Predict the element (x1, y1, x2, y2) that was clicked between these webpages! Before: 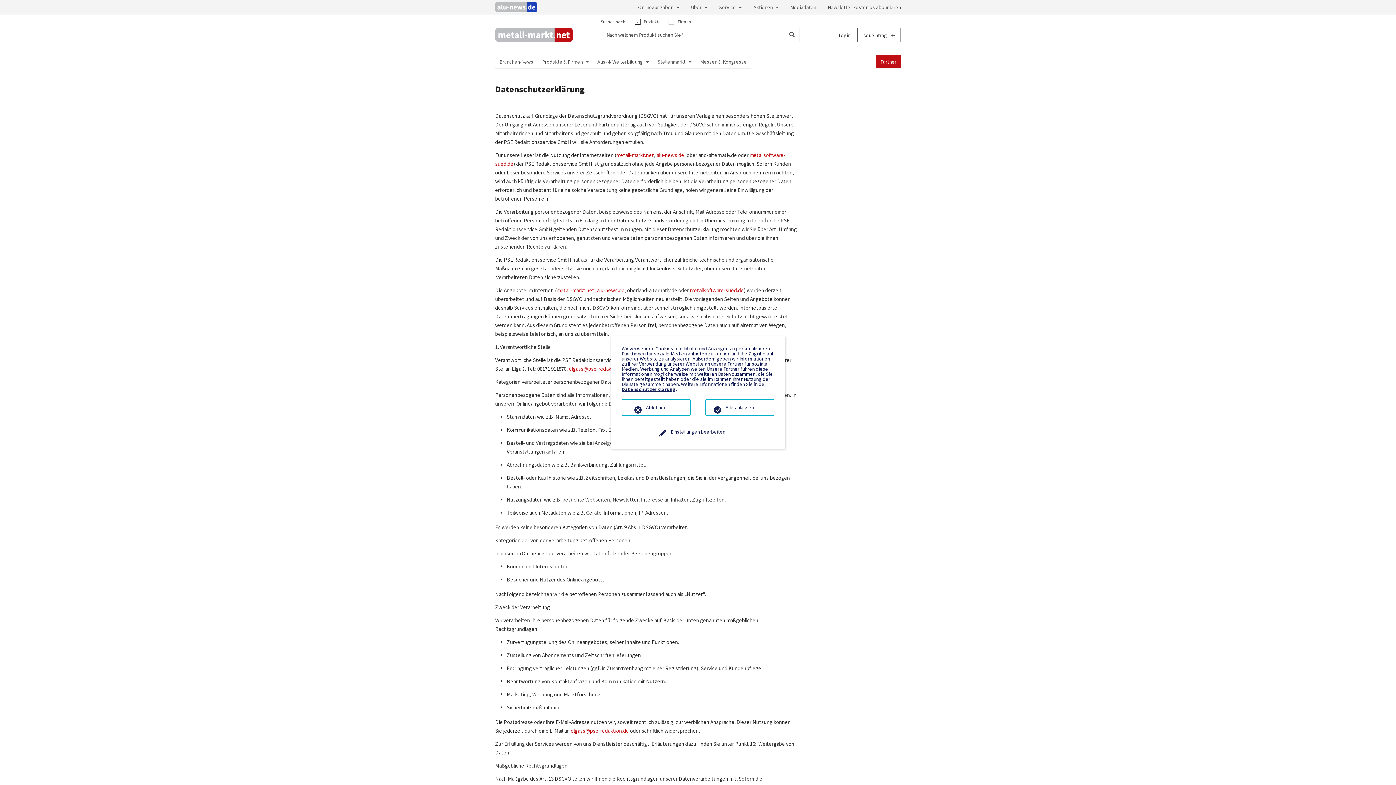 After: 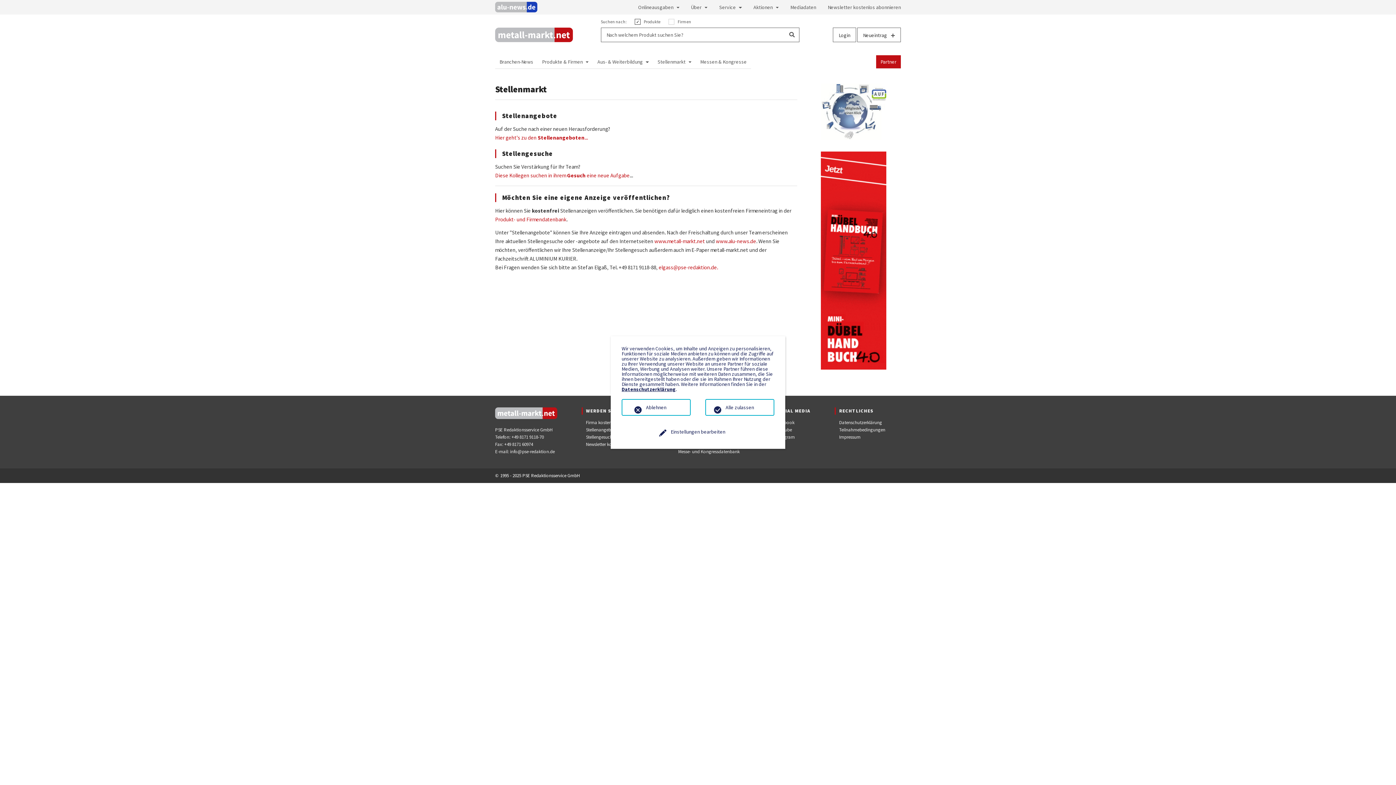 Action: label: Stellenmarkt bbox: (653, 55, 696, 69)